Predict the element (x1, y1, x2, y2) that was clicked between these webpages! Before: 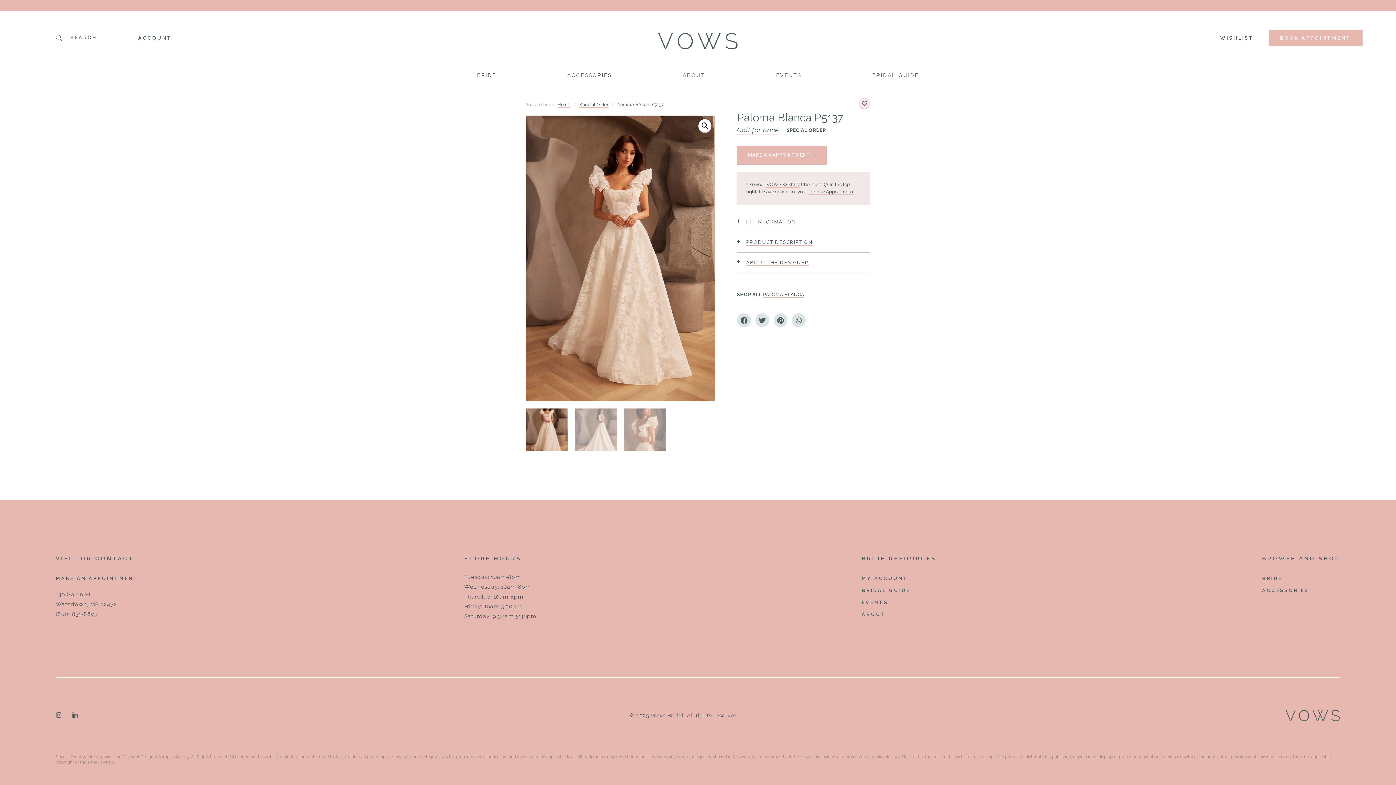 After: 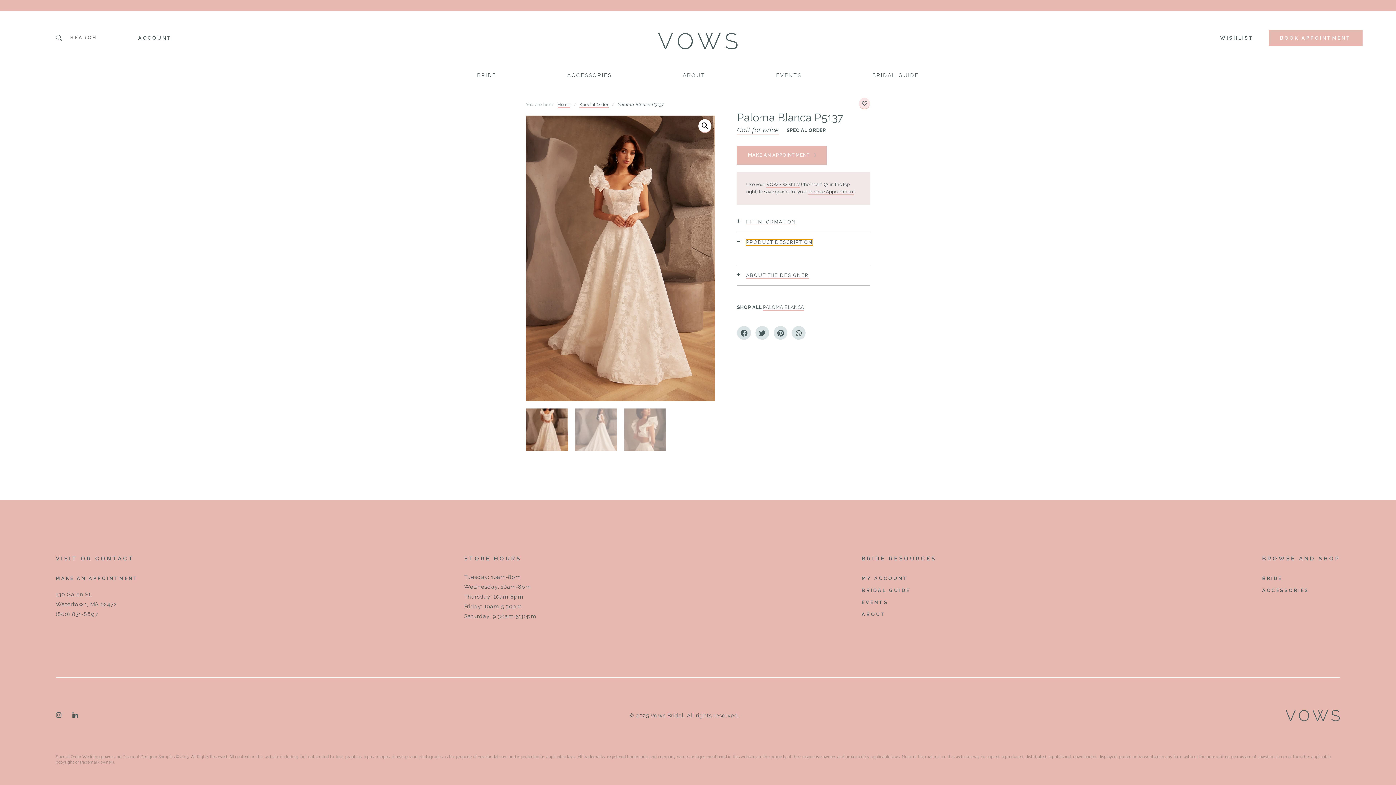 Action: bbox: (737, 232, 870, 252) label: PRODUCT DESCRIPTION